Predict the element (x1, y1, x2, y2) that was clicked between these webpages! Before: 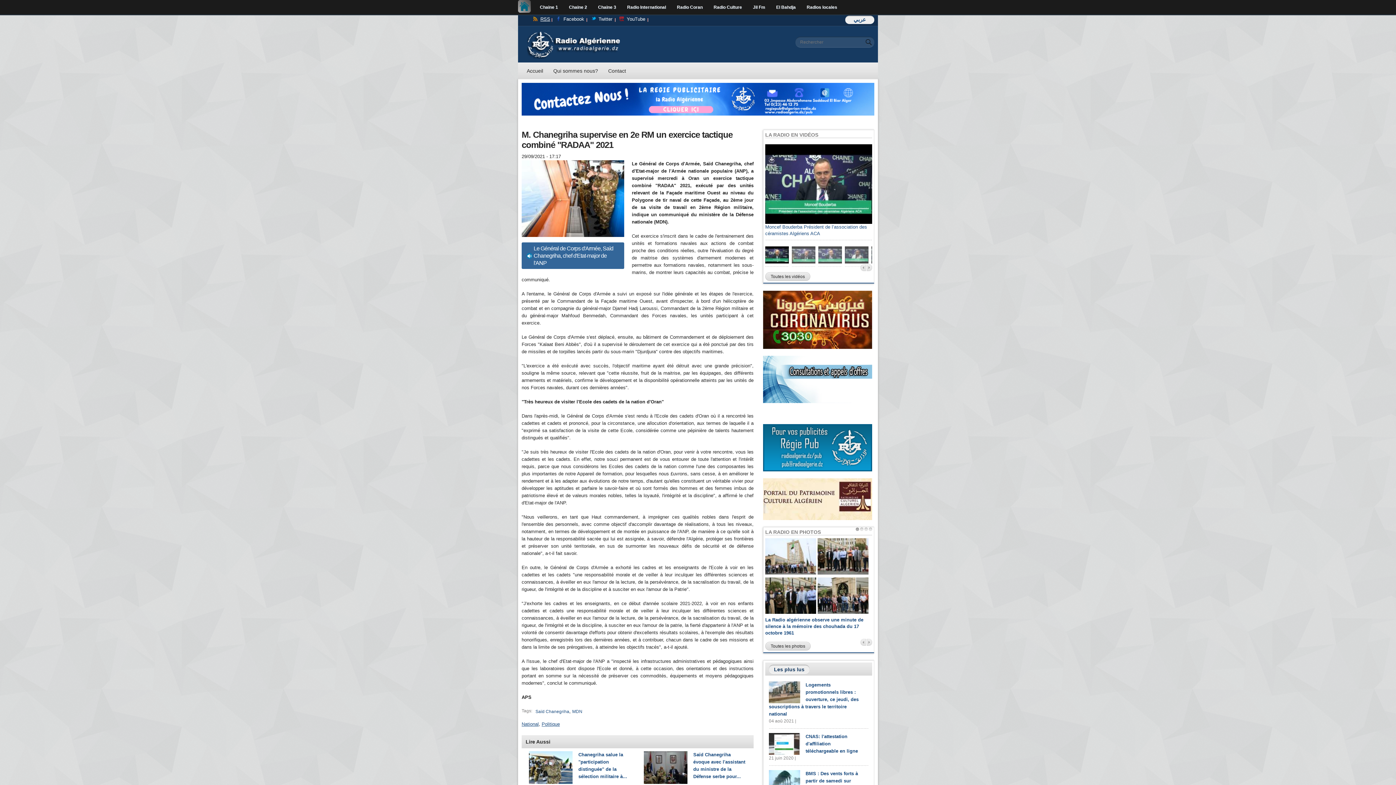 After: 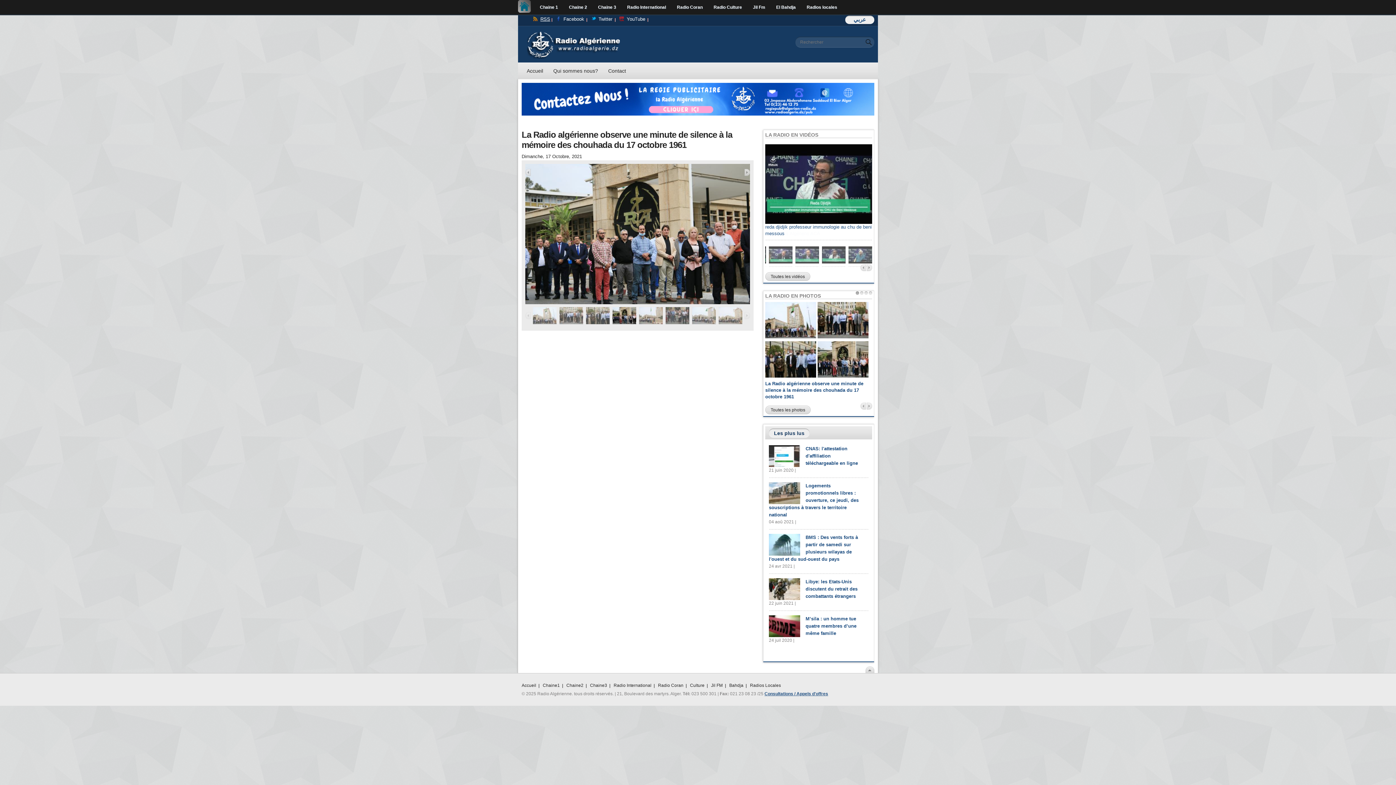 Action: bbox: (765, 577, 816, 614)